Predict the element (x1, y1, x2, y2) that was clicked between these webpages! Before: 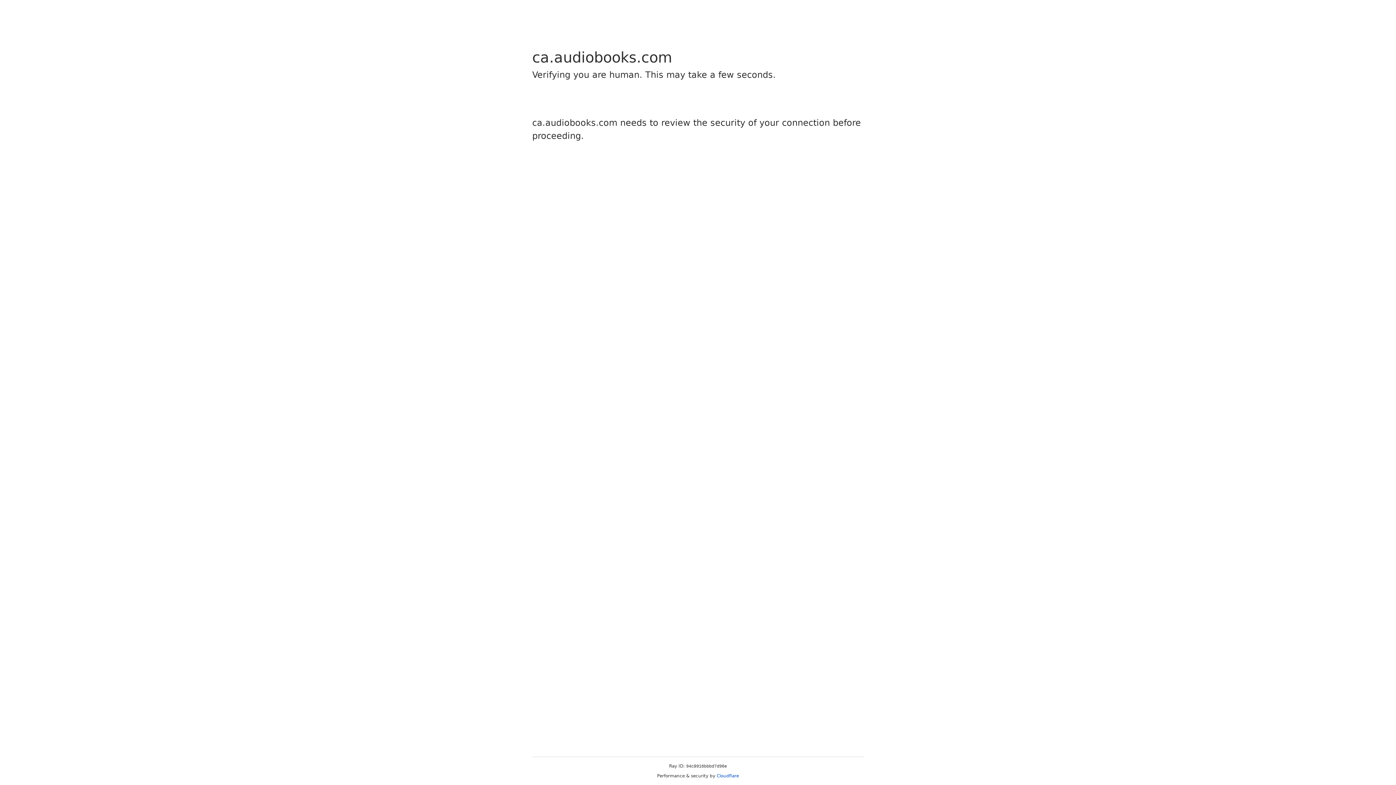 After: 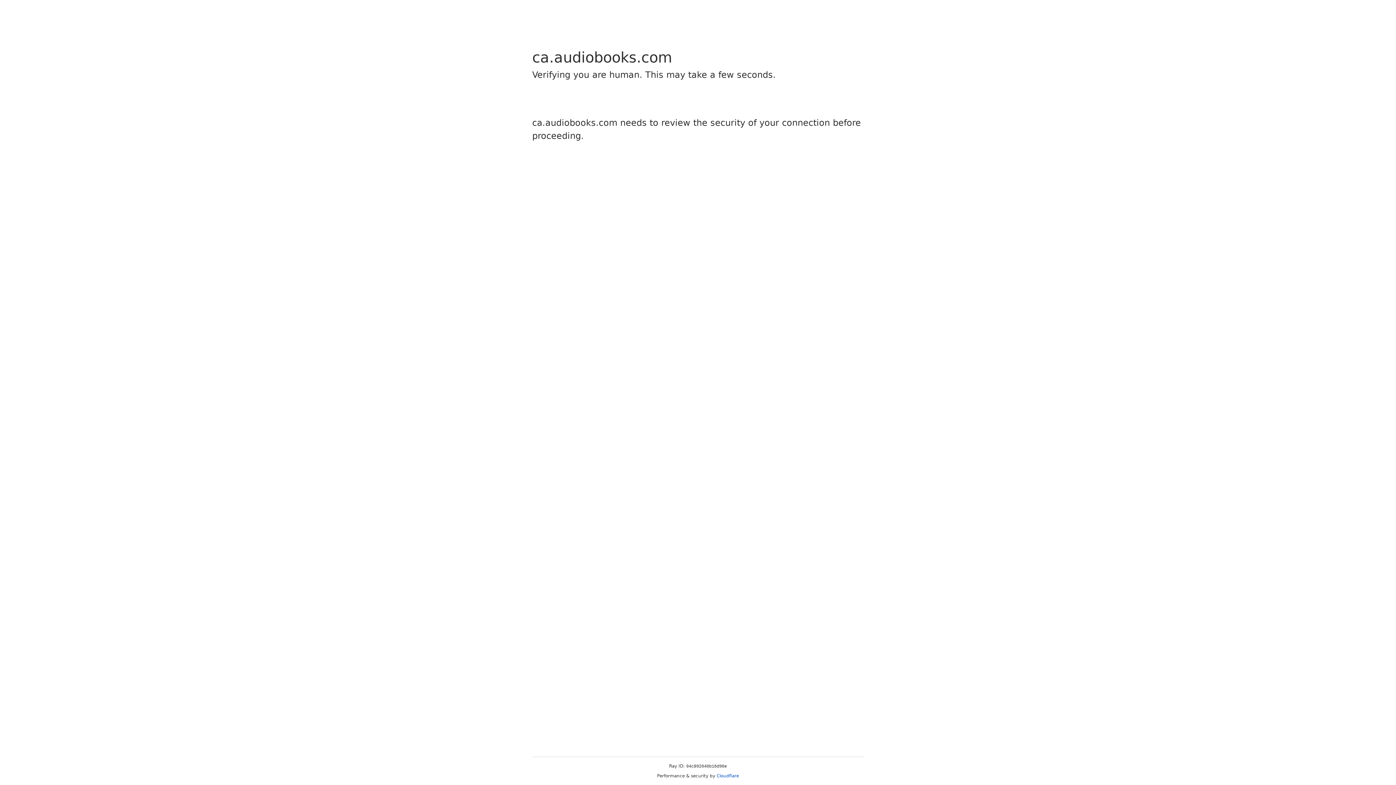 Action: bbox: (716, 773, 739, 778) label: Cloudflare